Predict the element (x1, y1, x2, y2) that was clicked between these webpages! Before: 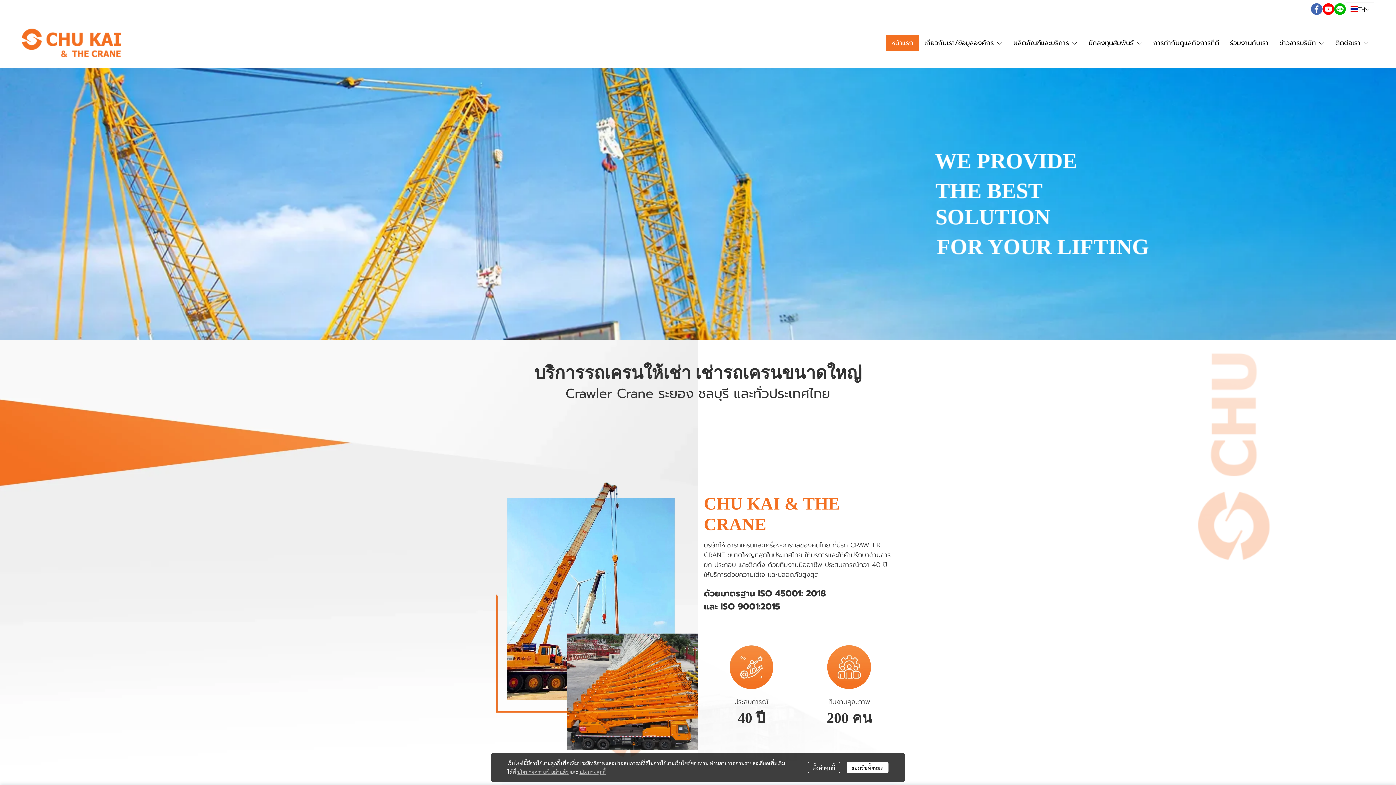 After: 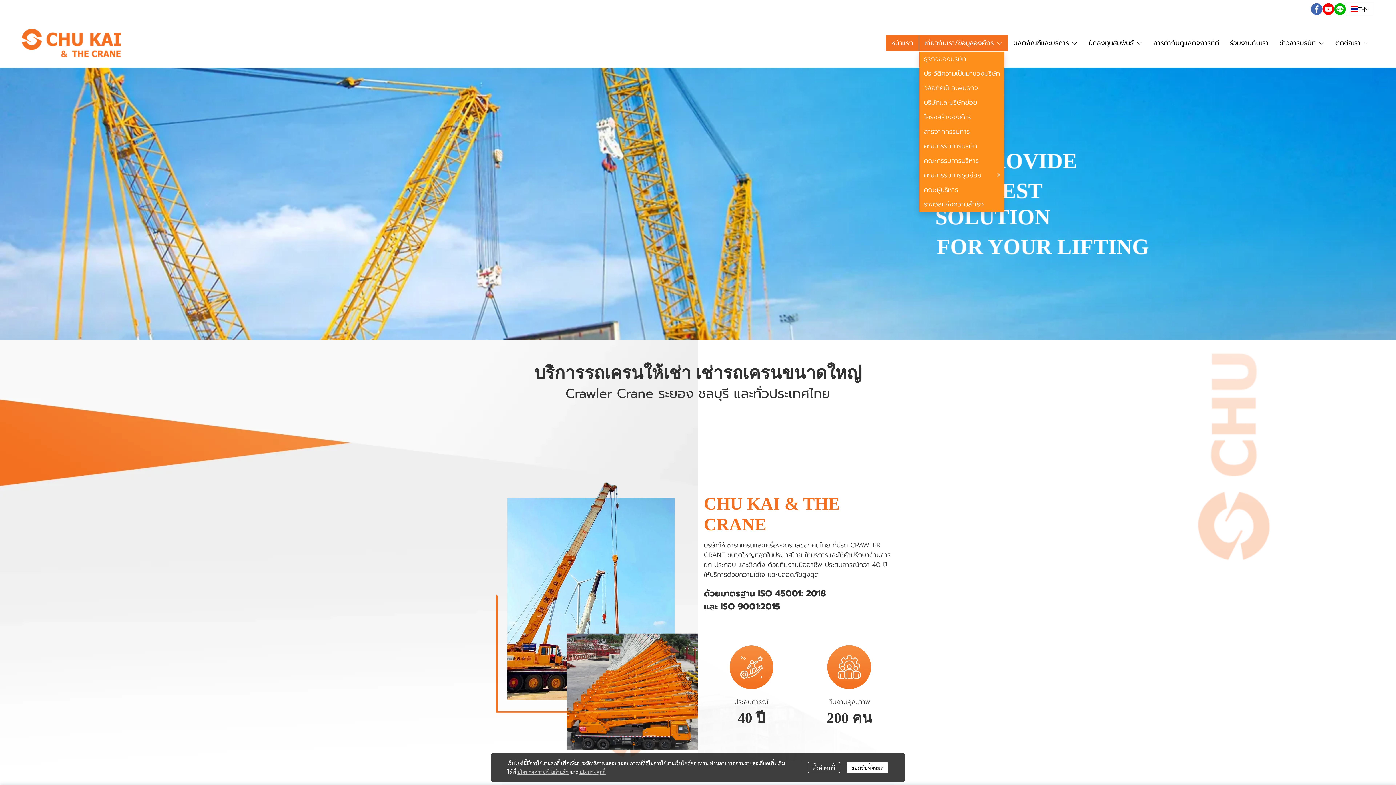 Action: label: เกี่ยวกับเรา/ข้อมูลองค์กร  bbox: (919, 35, 1007, 50)